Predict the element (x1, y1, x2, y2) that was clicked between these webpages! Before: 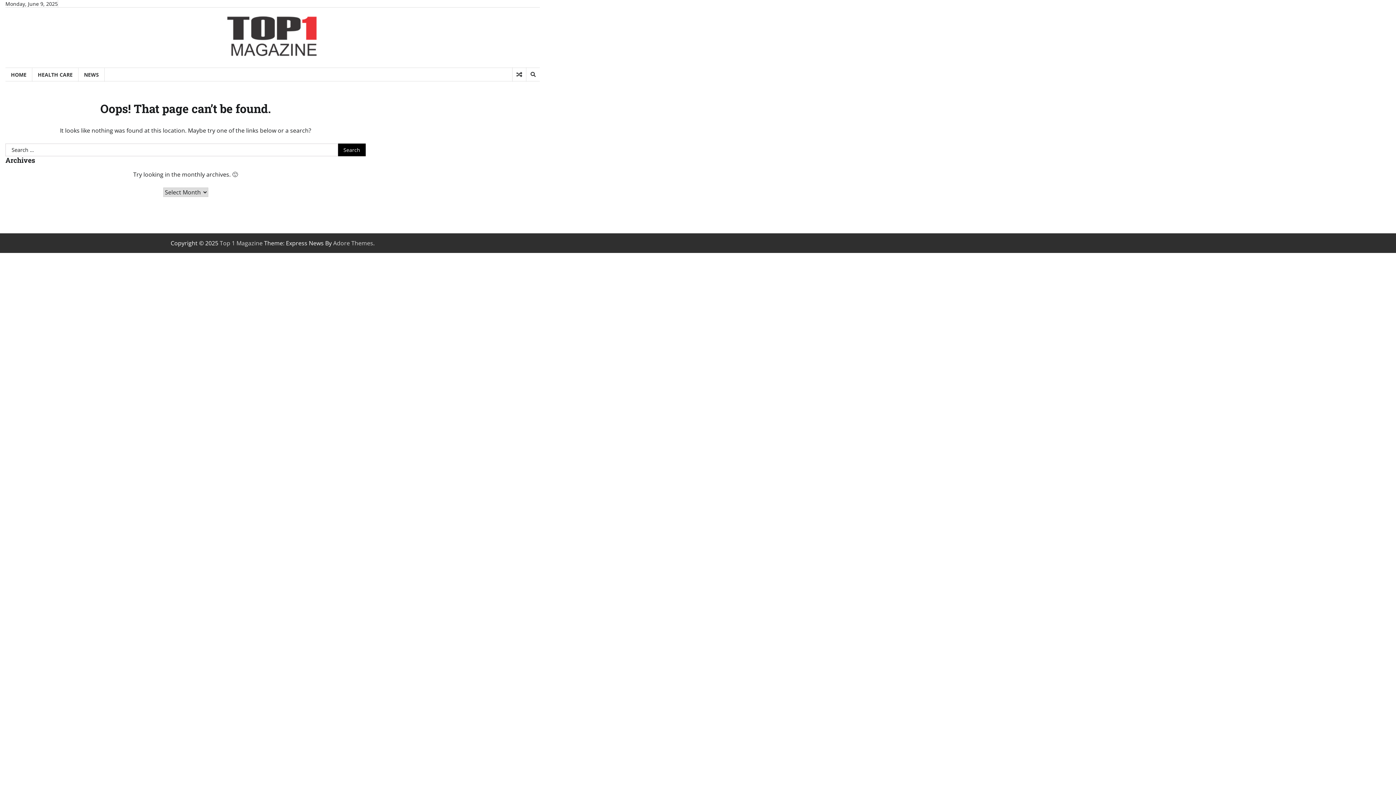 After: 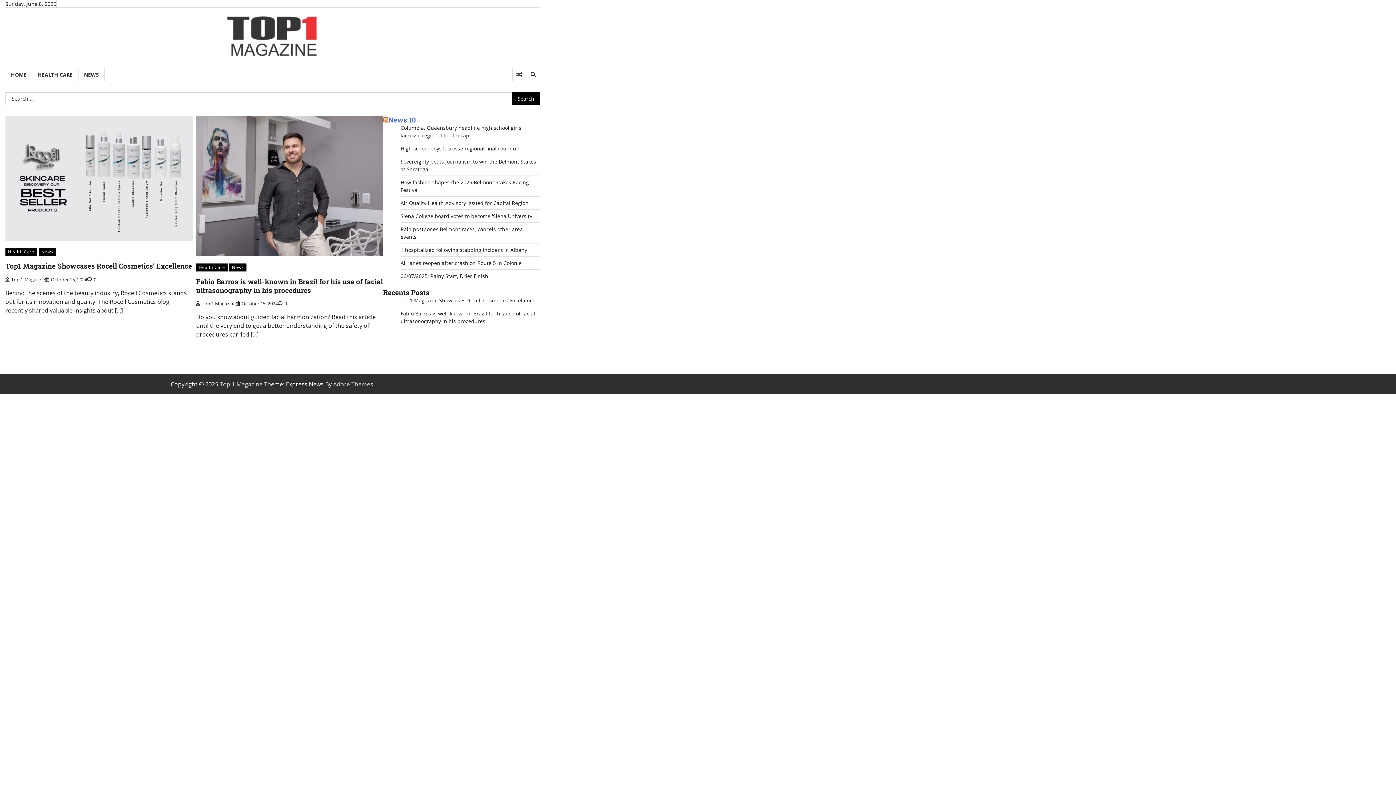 Action: label: HOME bbox: (5, 67, 32, 81)